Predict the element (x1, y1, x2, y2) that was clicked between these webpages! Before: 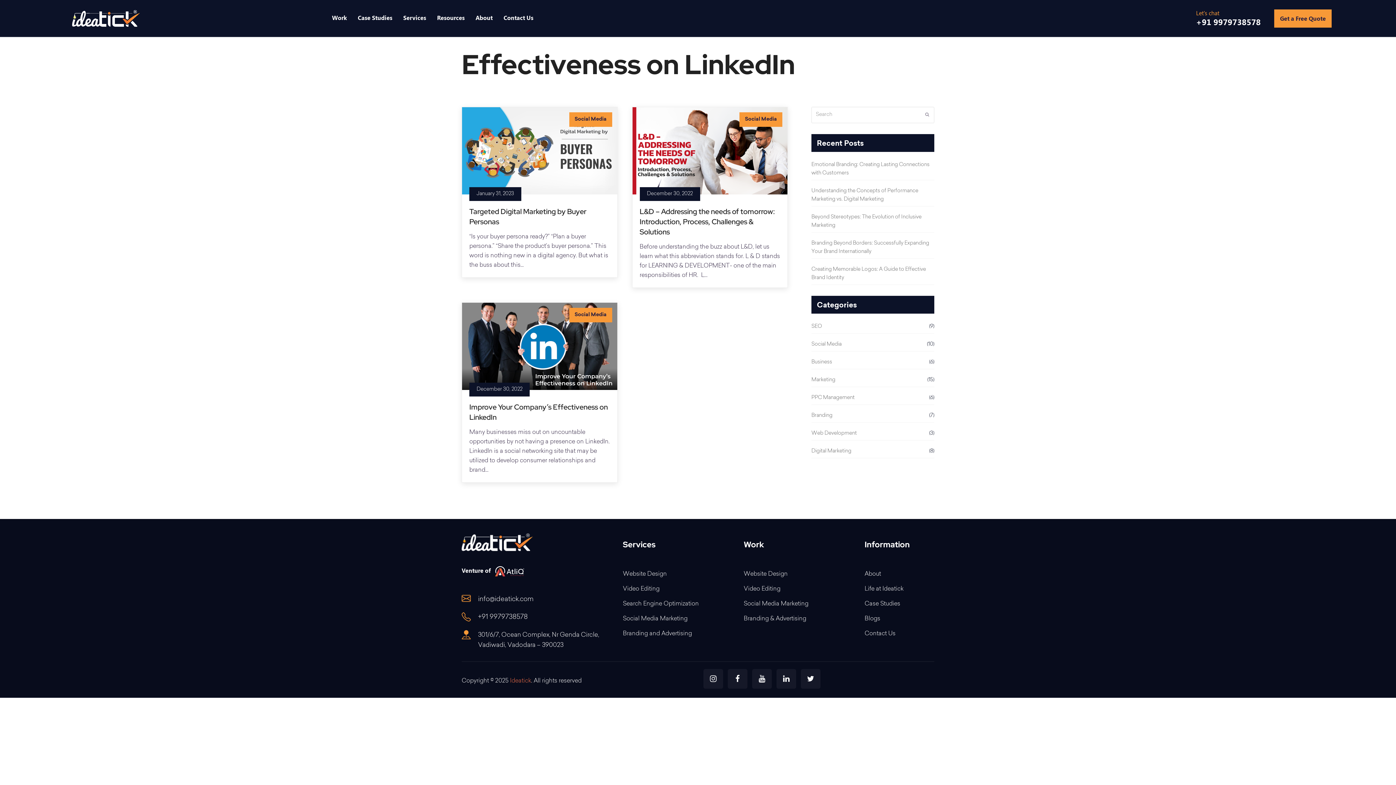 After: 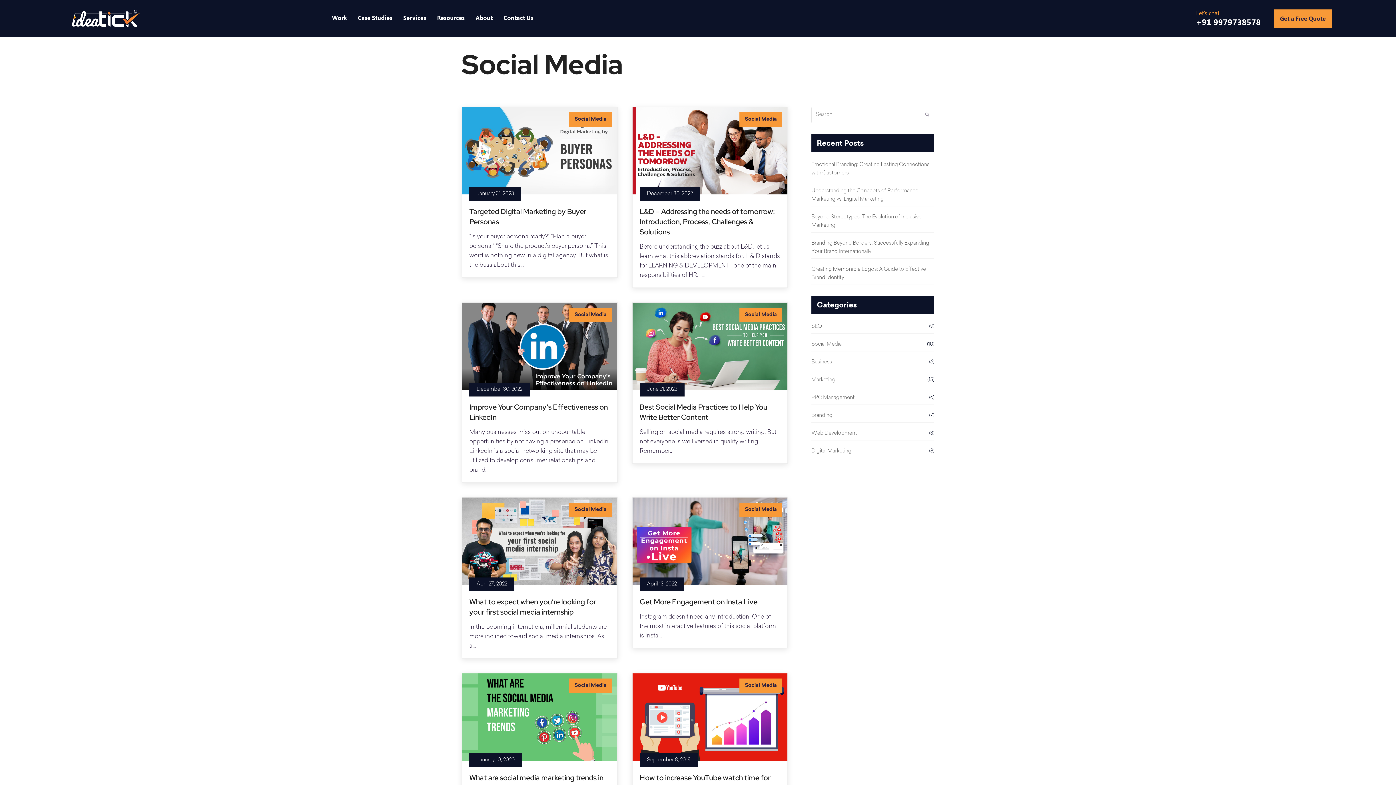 Action: bbox: (811, 342, 841, 347) label: Social Media